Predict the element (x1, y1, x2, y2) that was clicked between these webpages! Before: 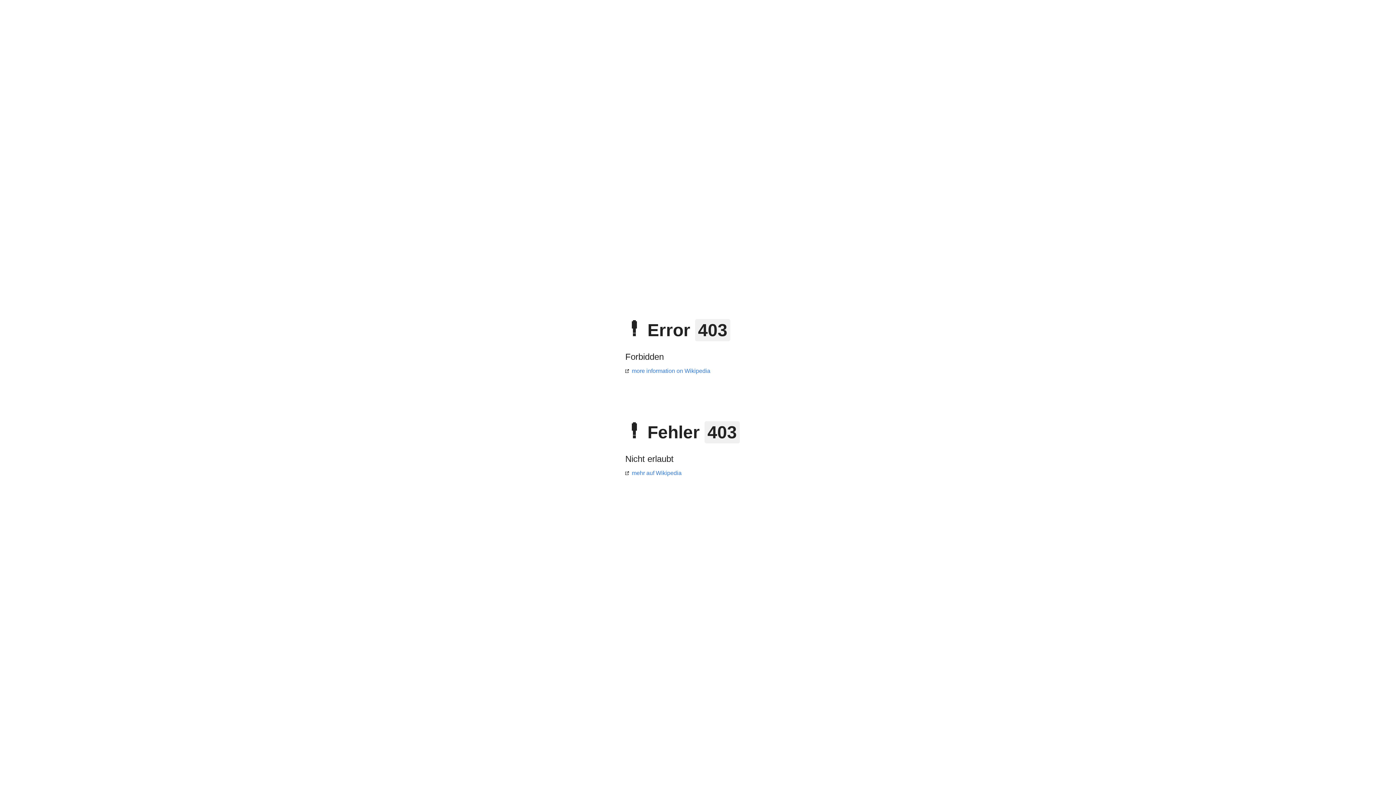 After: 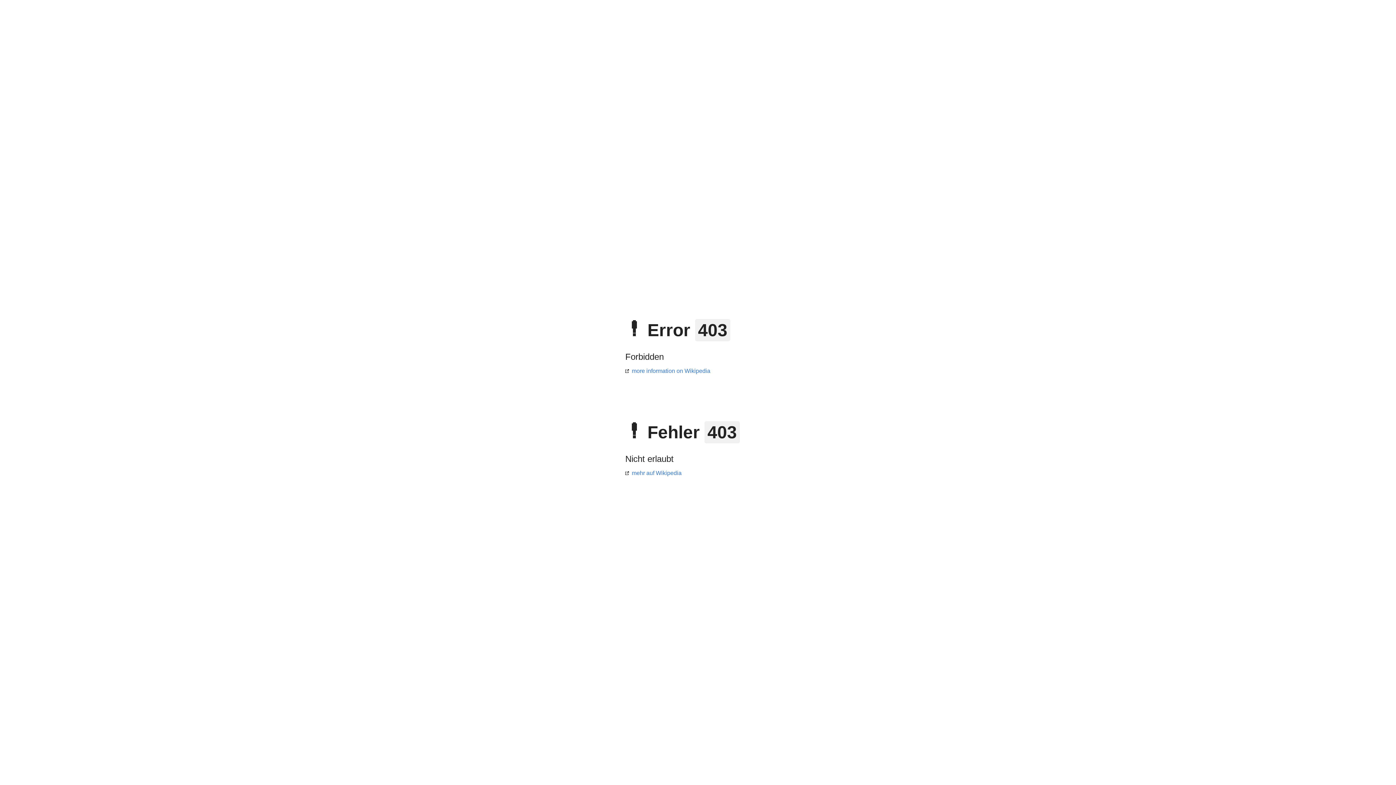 Action: label: mehr auf Wikipedia bbox: (625, 470, 681, 476)